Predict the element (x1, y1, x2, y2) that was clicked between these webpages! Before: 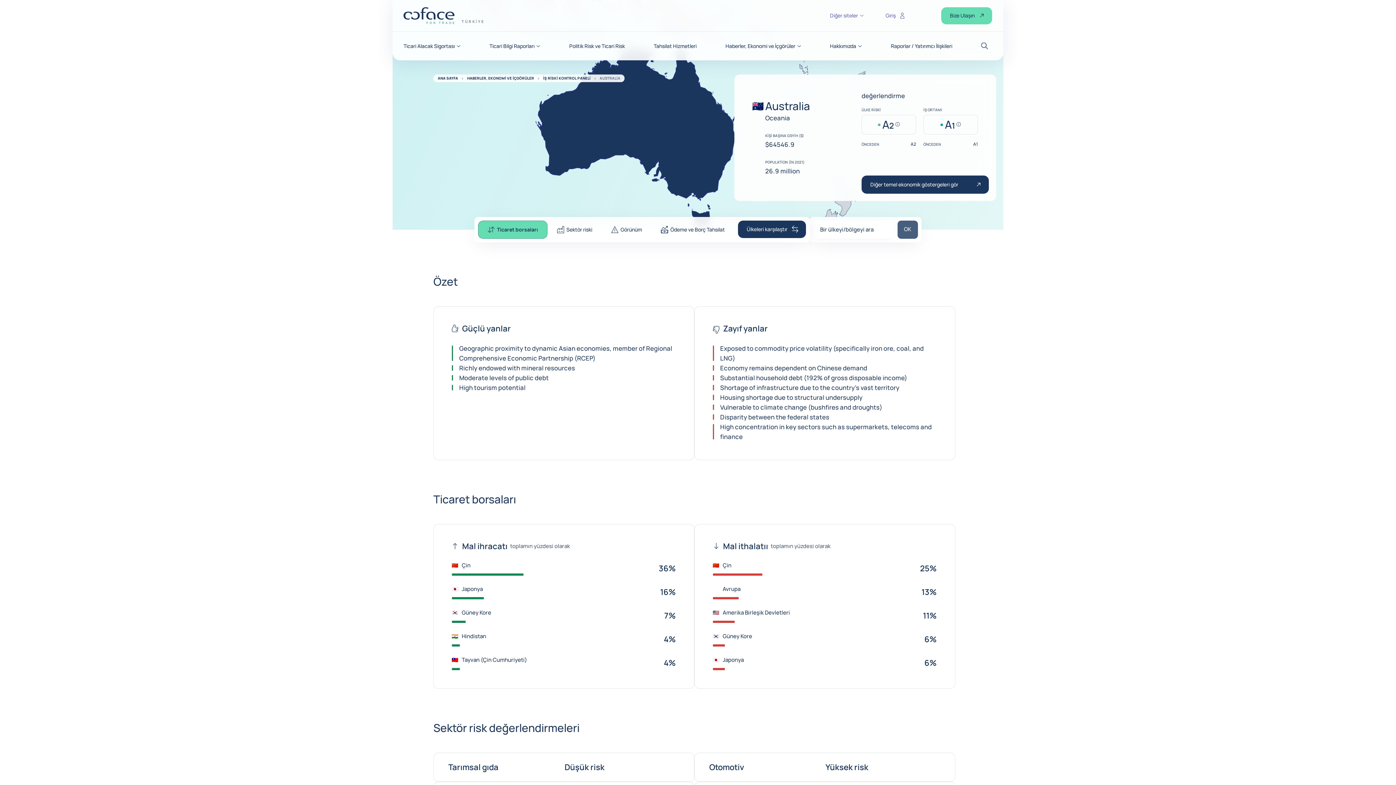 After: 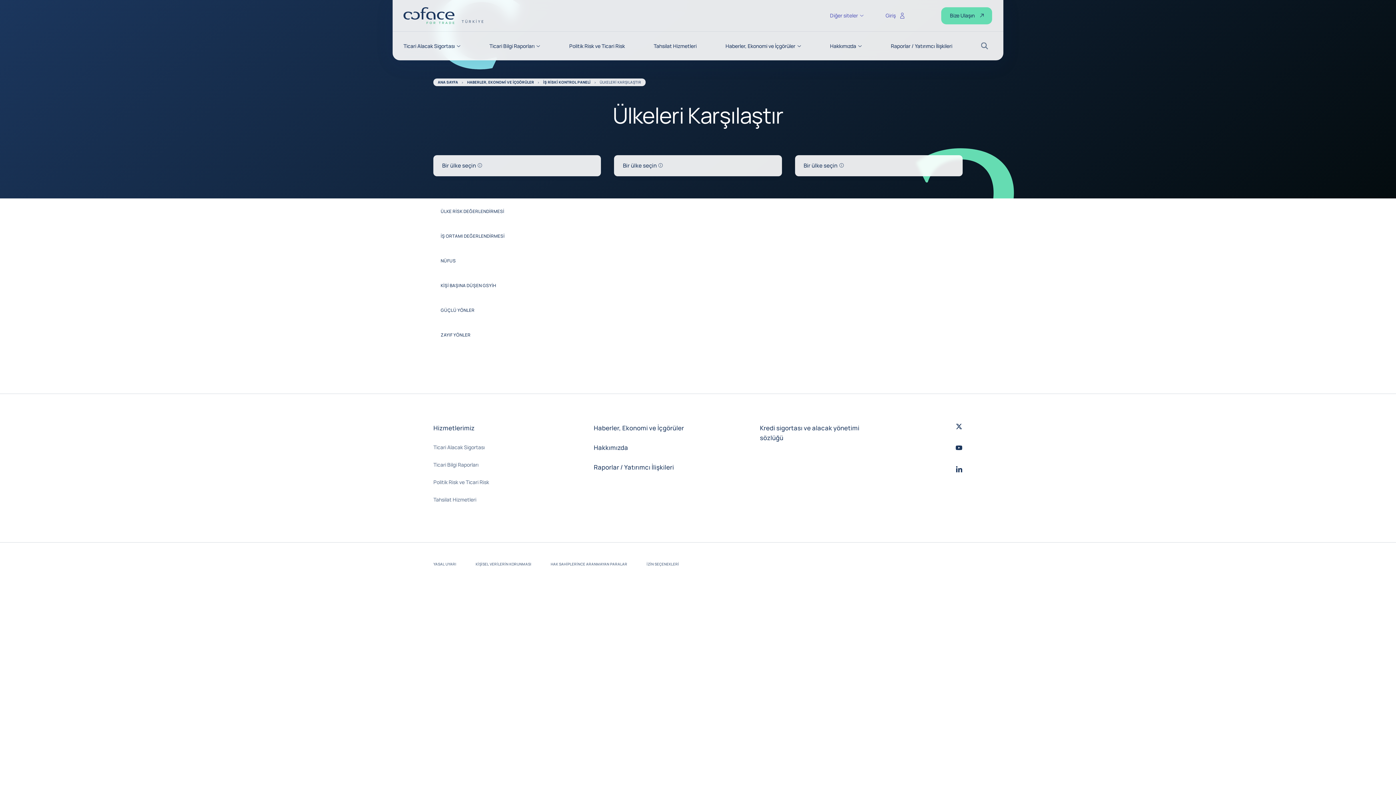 Action: bbox: (738, 220, 806, 238) label: Ülkeleri karşılaştır